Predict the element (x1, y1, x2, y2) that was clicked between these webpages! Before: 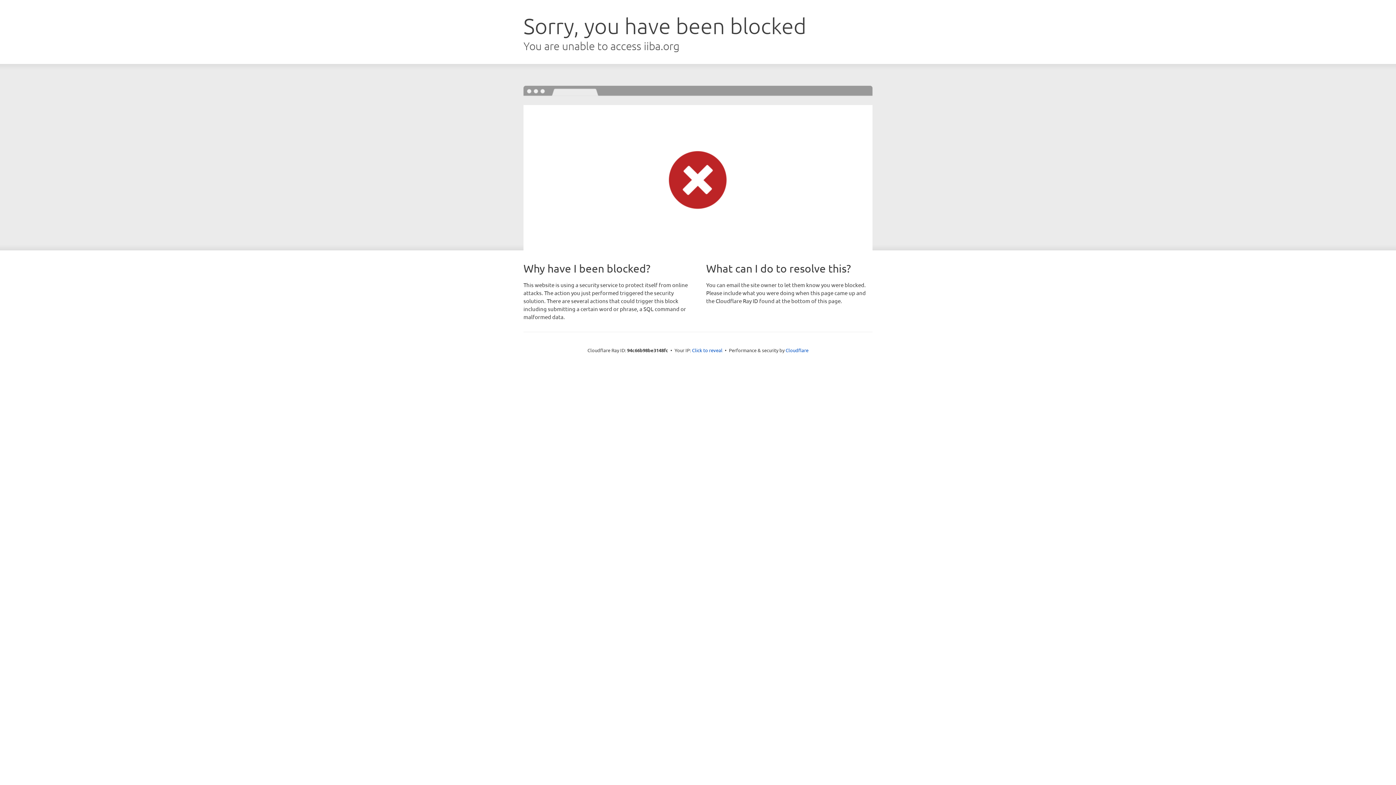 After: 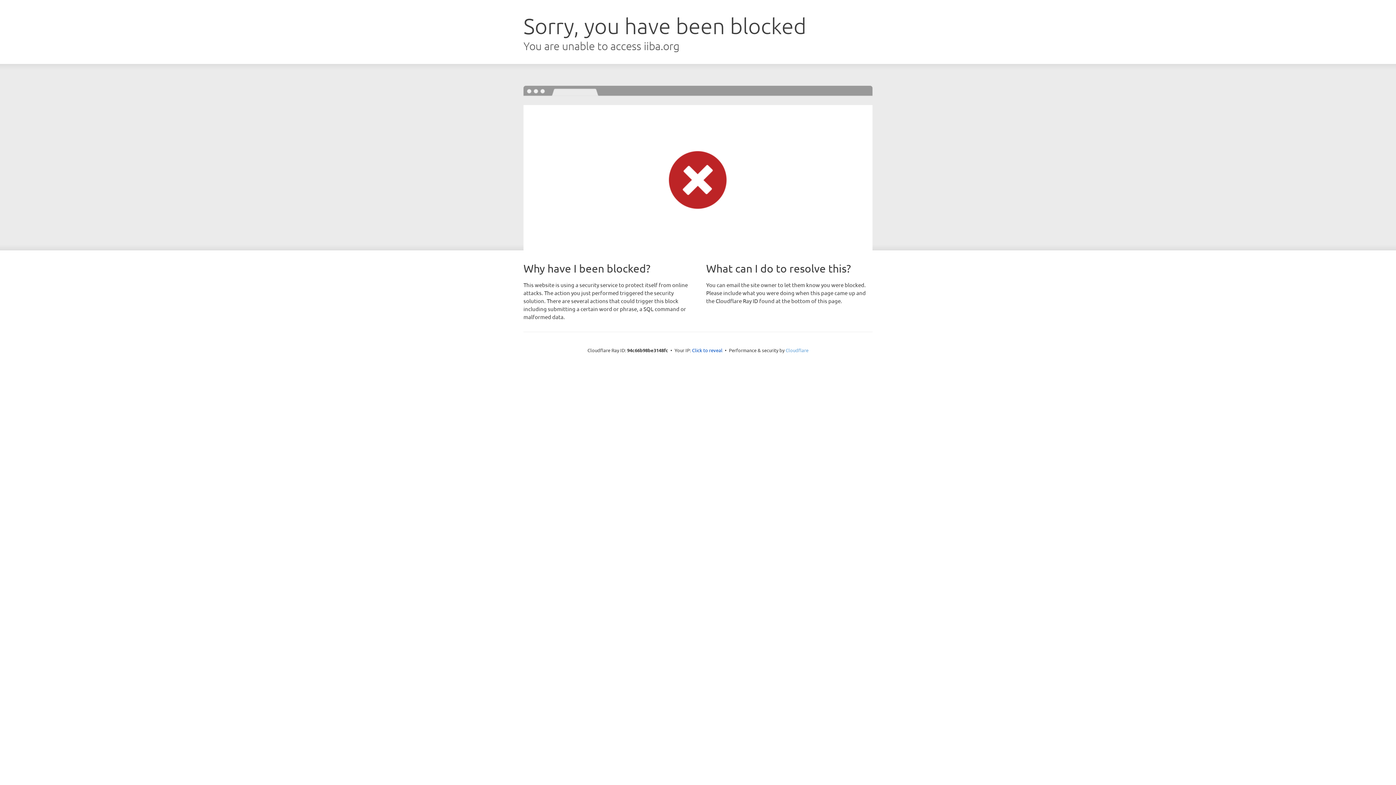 Action: bbox: (785, 347, 808, 353) label: Cloudflare